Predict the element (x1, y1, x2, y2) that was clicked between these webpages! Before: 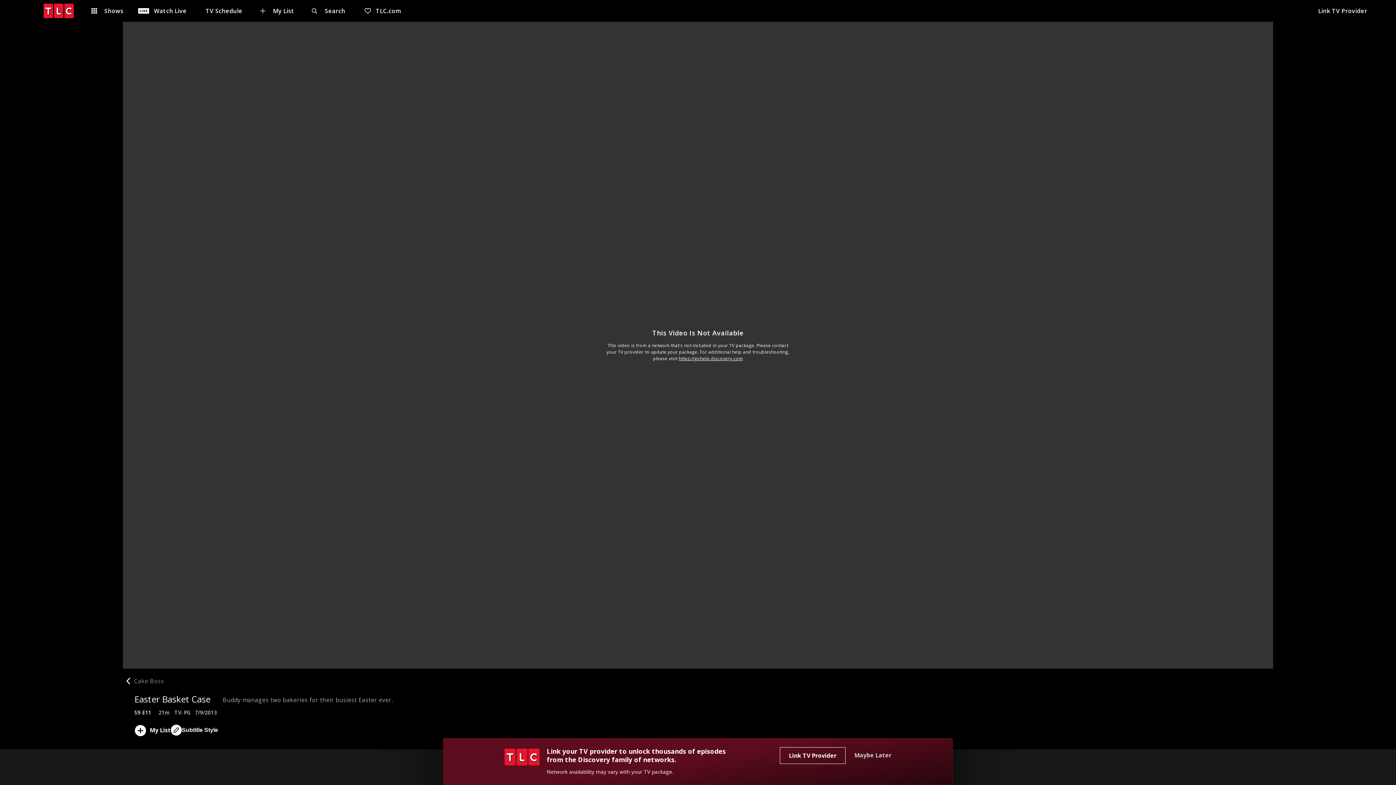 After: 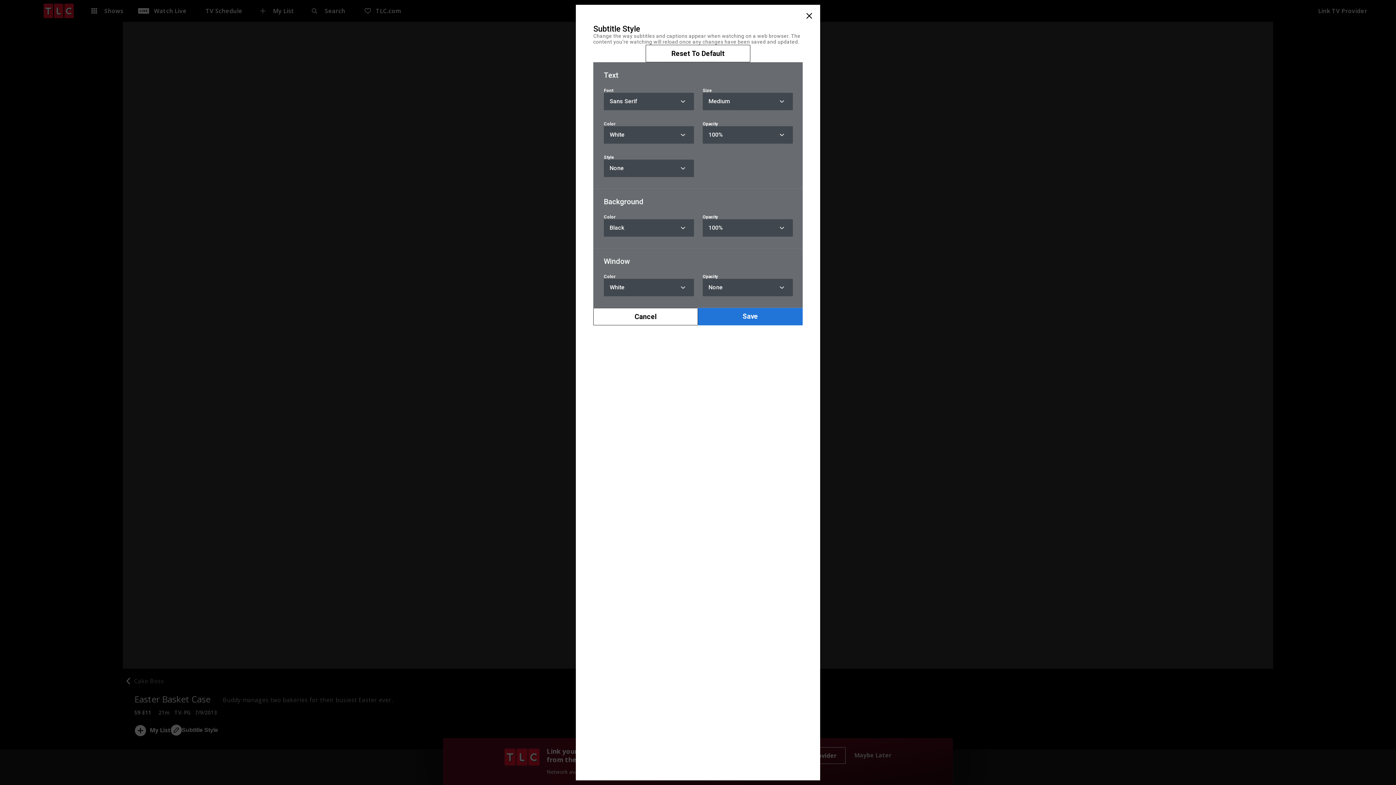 Action: bbox: (169, 722, 216, 738) label: Subtitle Style